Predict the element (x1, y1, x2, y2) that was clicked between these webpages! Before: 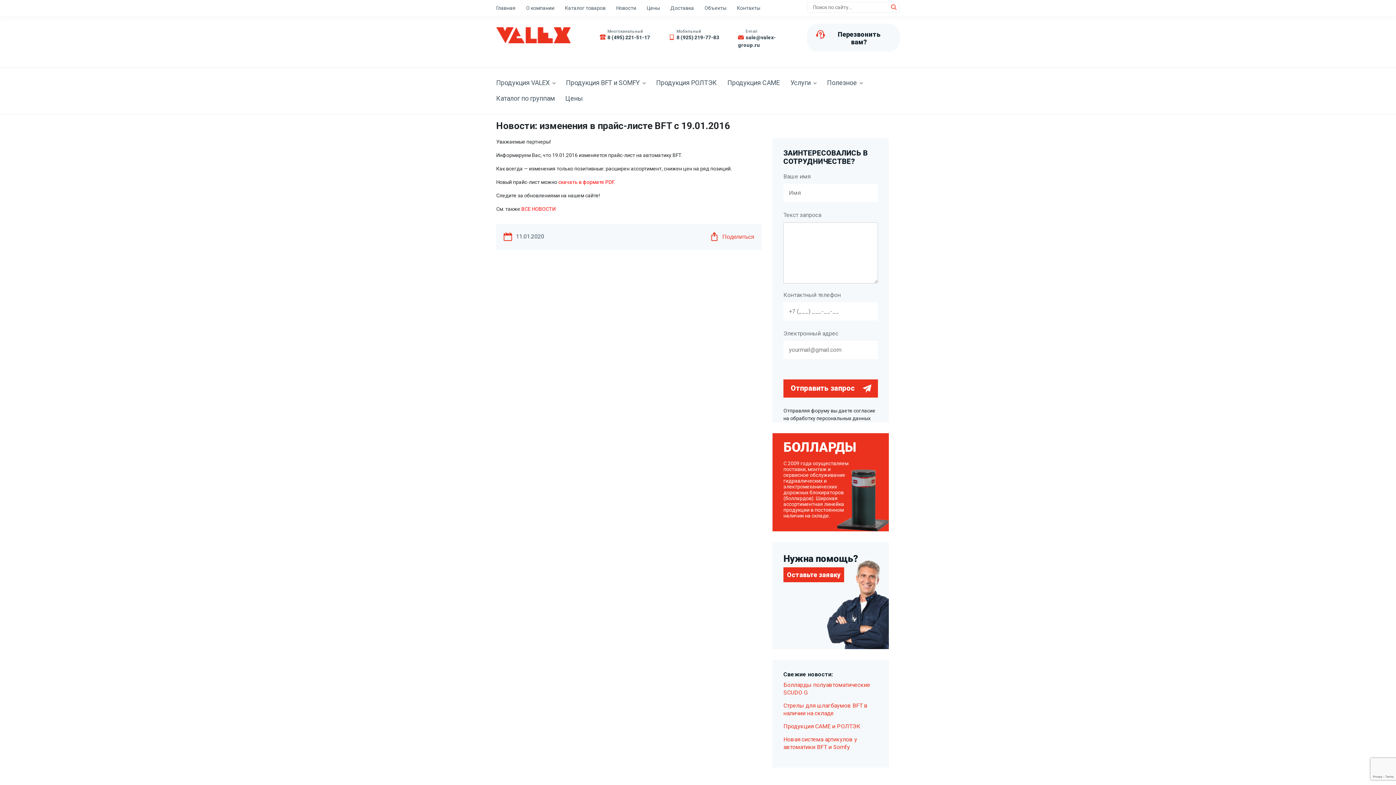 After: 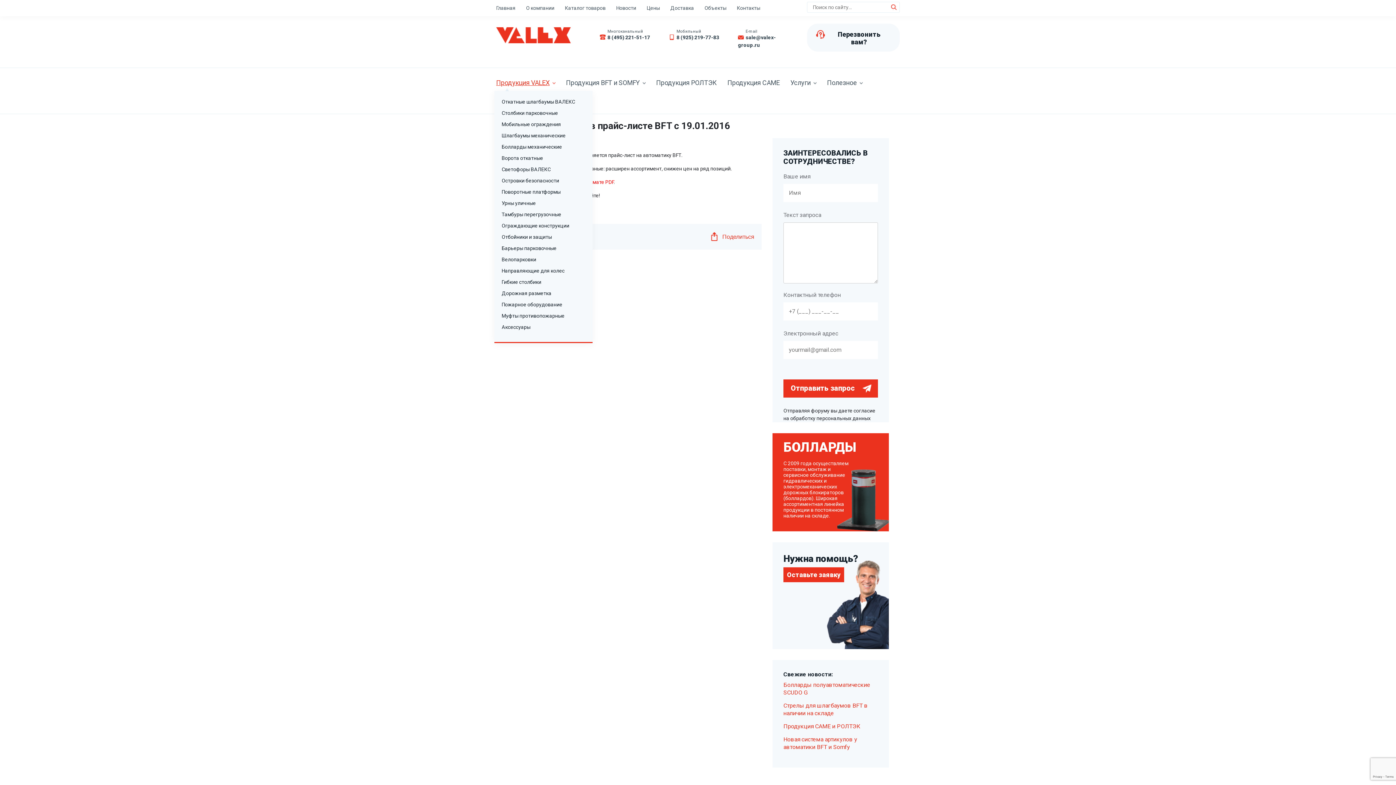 Action: bbox: (496, 78, 549, 86) label: Продукция VALEX